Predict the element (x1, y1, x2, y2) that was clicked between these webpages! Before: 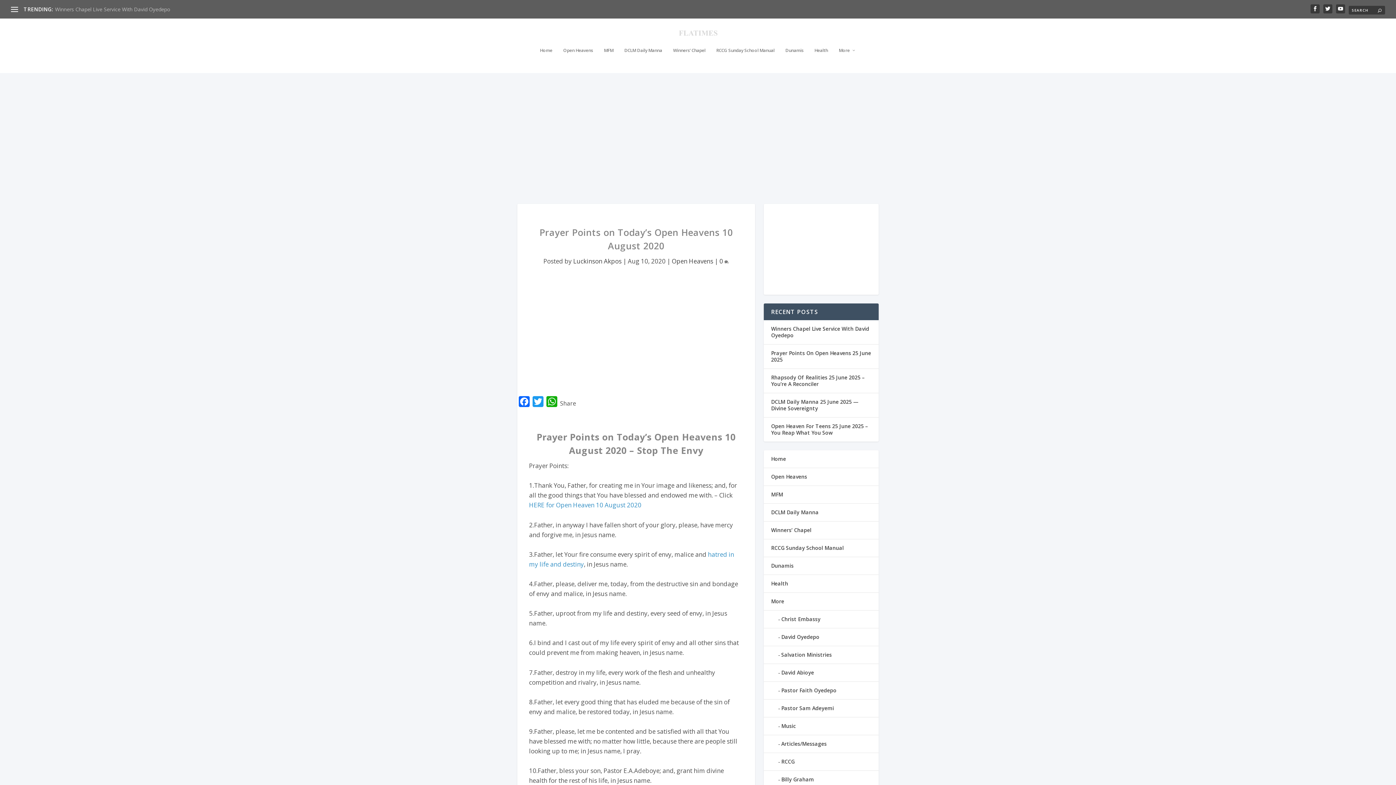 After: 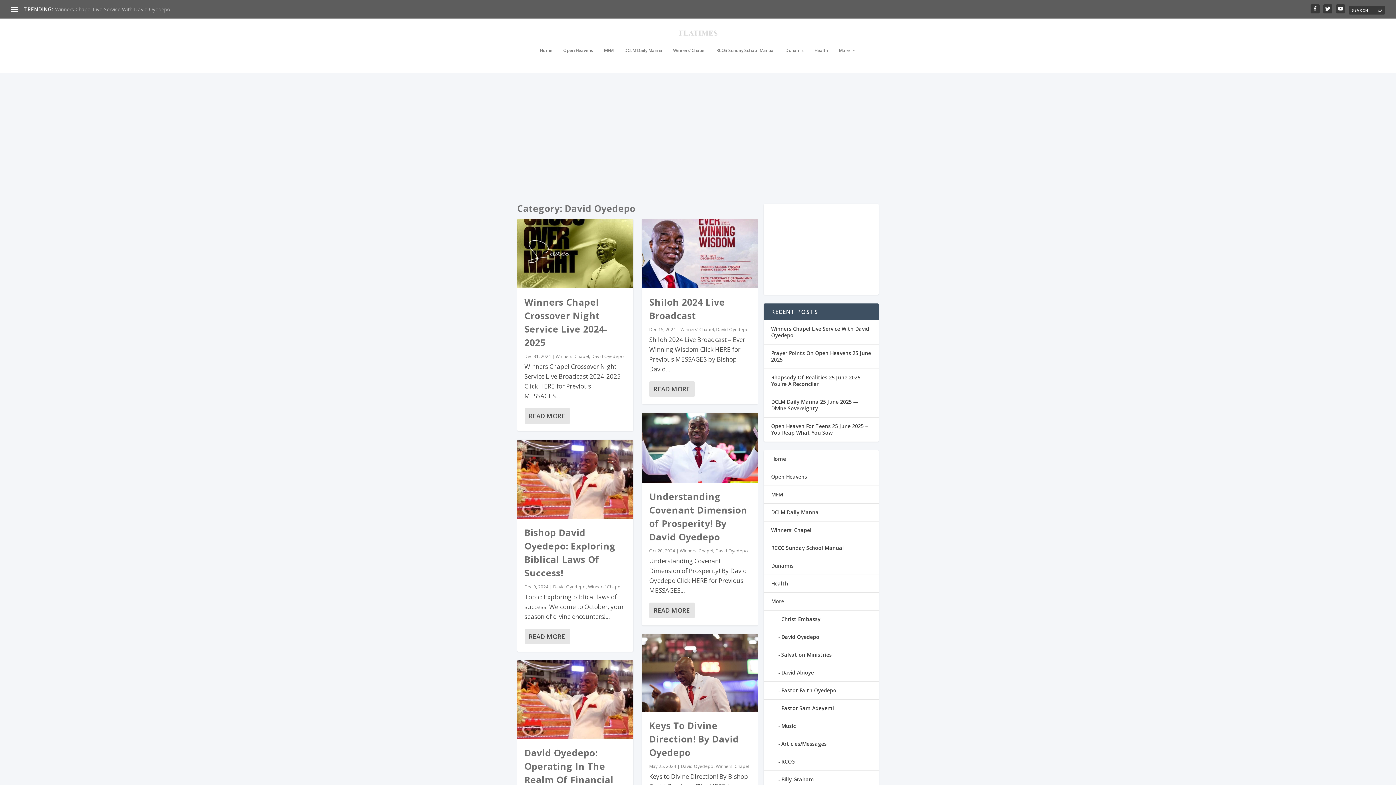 Action: label: David Oyedepo bbox: (781, 633, 819, 640)